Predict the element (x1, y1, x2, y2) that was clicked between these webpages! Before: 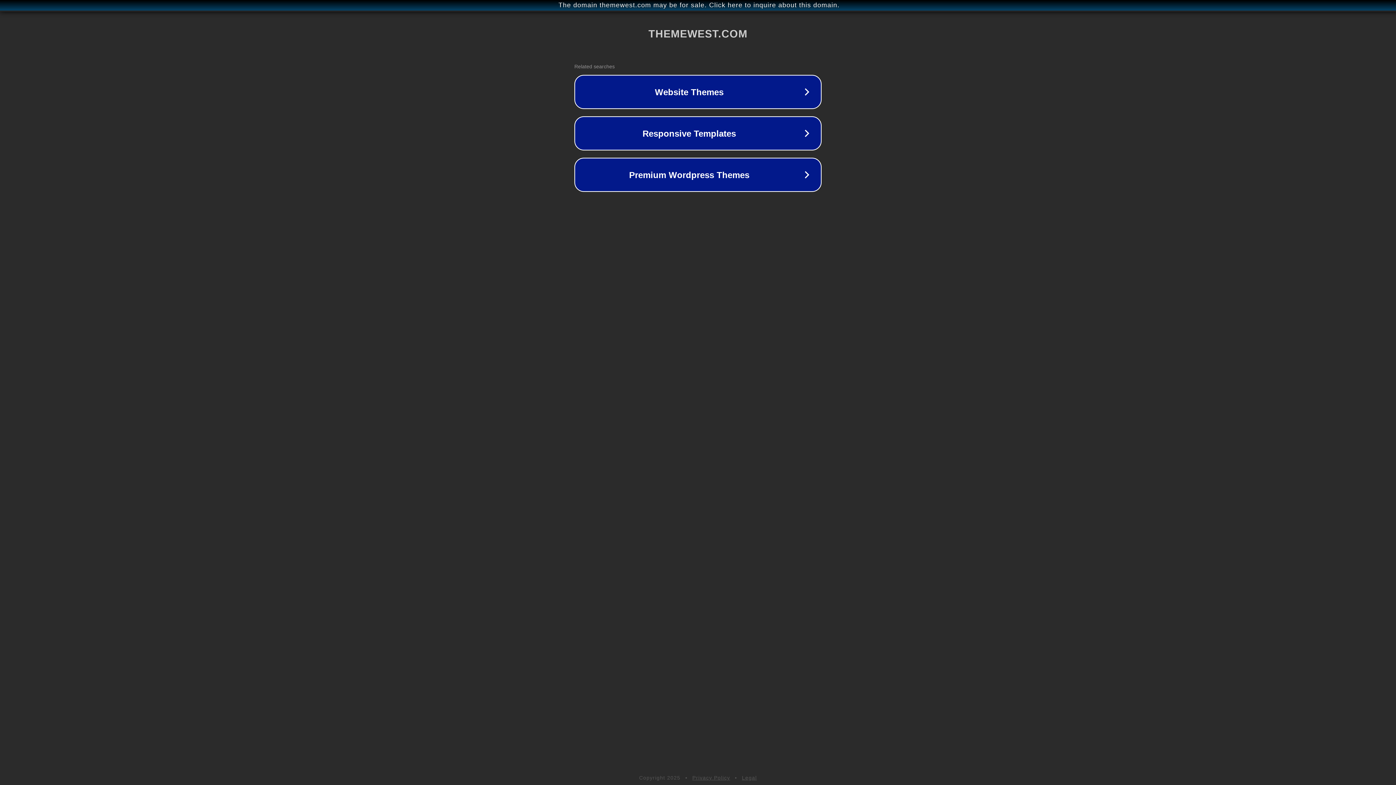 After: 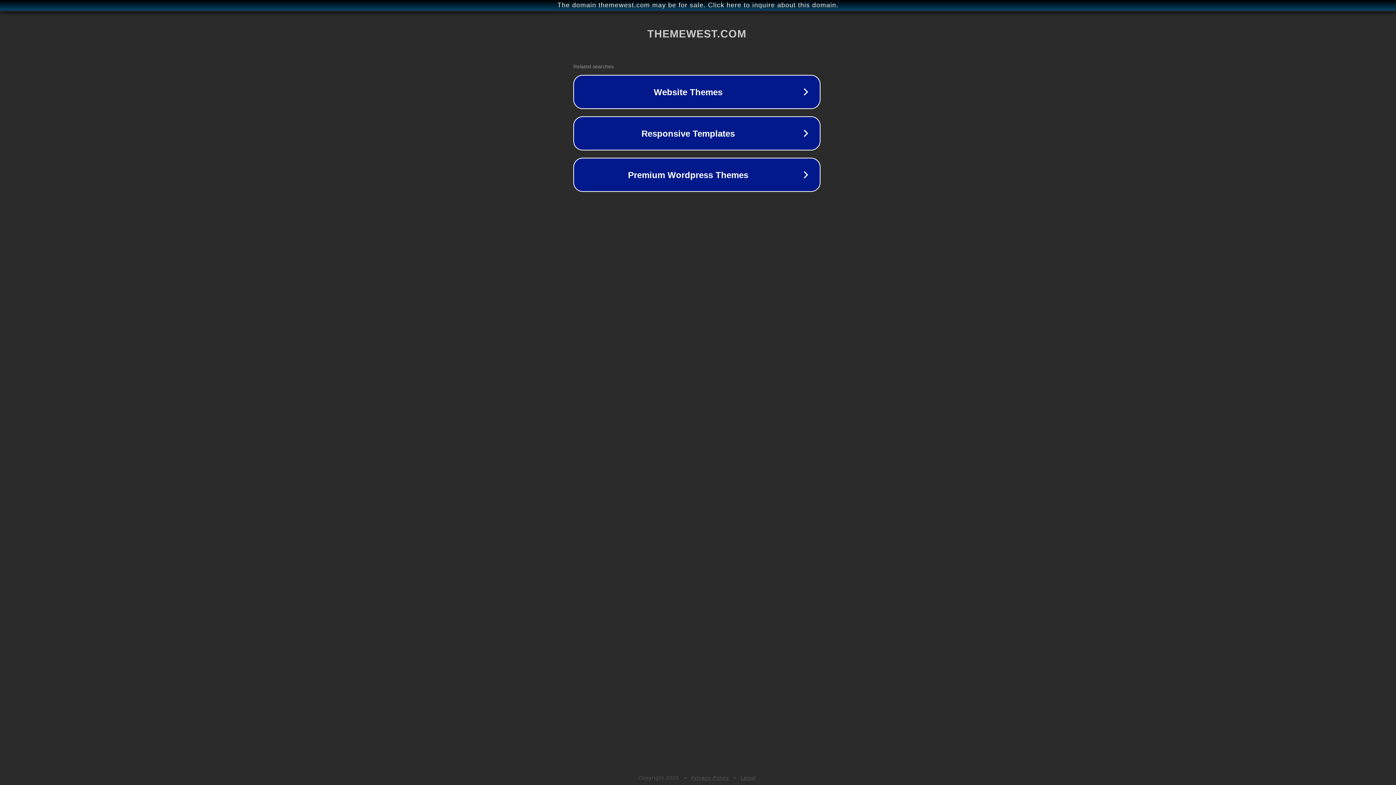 Action: label: The domain themewest.com may be for sale. Click here to inquire about this domain. bbox: (1, 1, 1397, 9)